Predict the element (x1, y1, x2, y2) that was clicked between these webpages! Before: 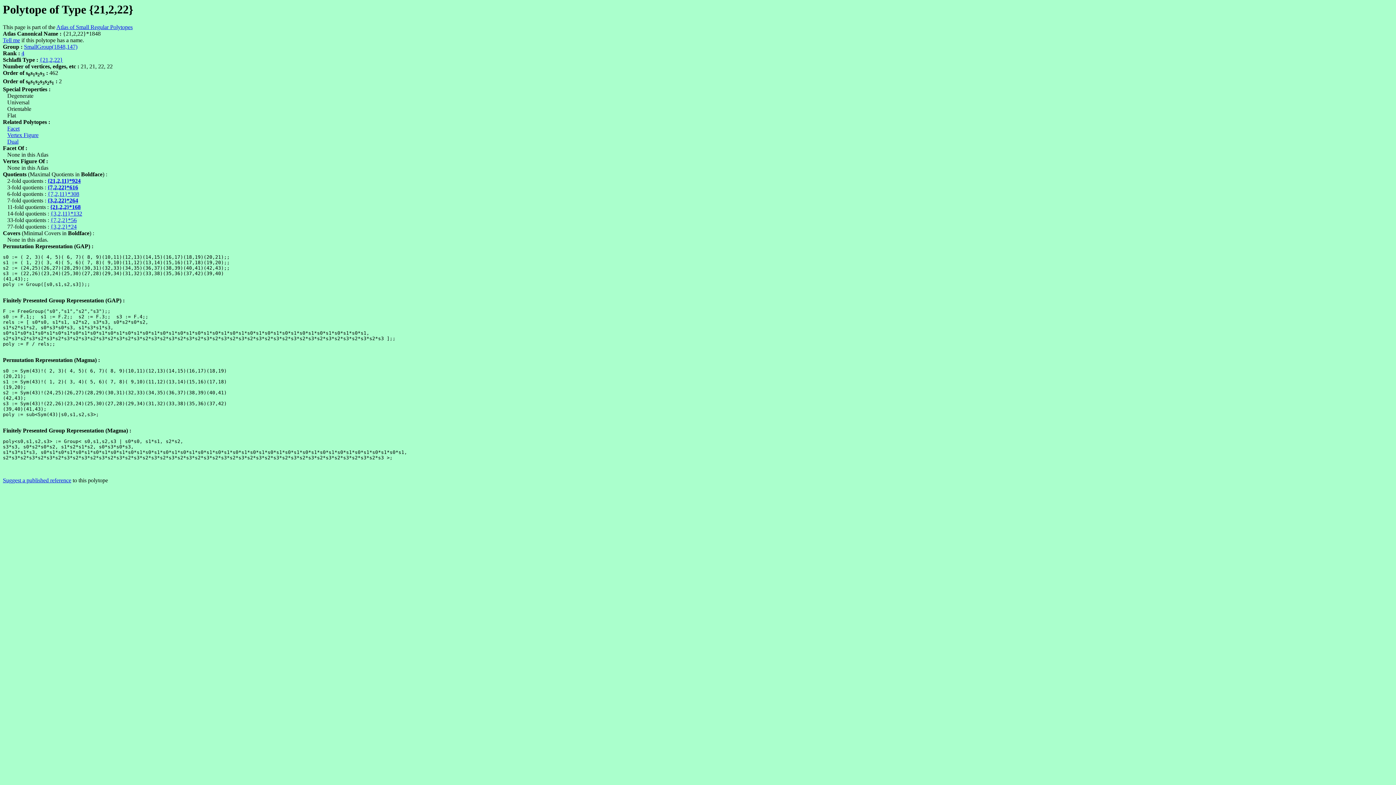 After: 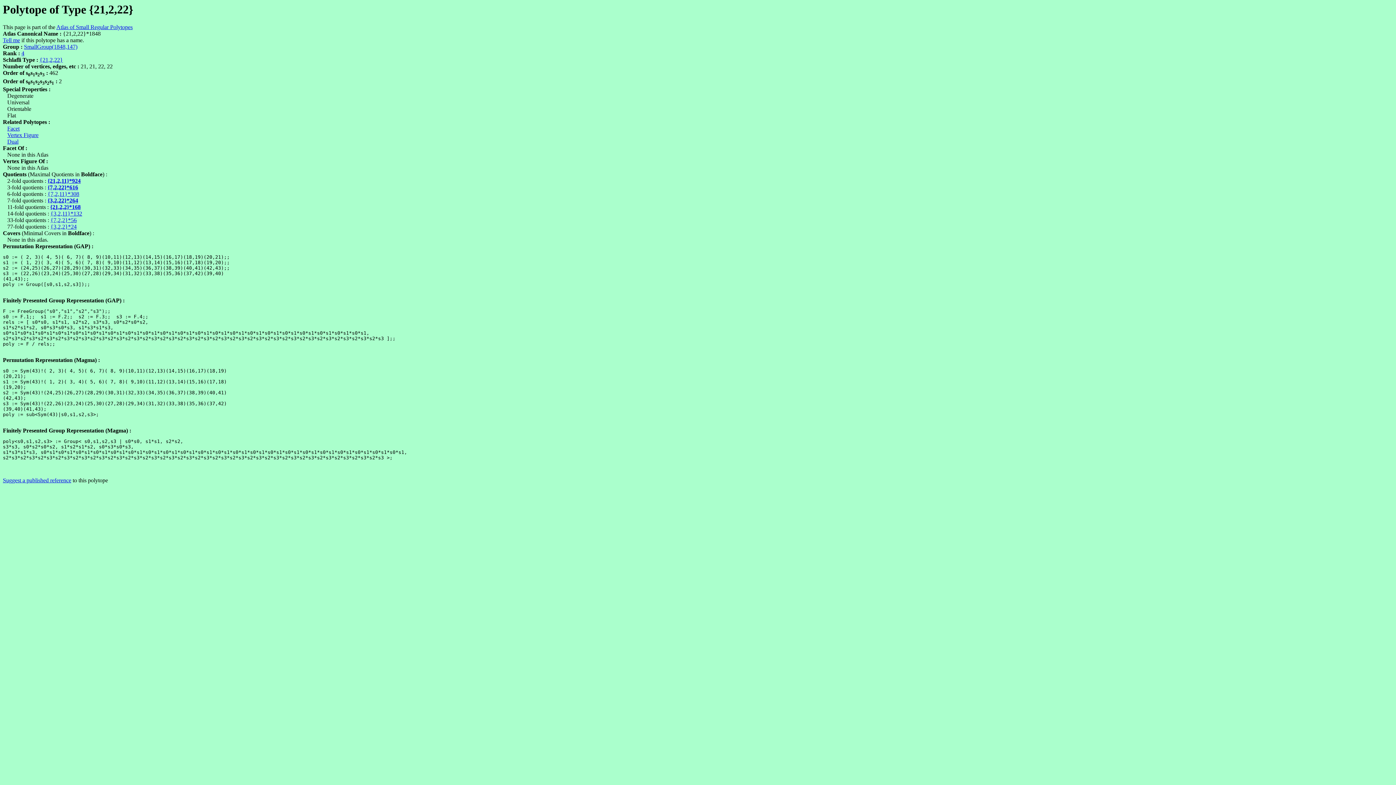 Action: bbox: (2, 37, 20, 43) label: Tell me